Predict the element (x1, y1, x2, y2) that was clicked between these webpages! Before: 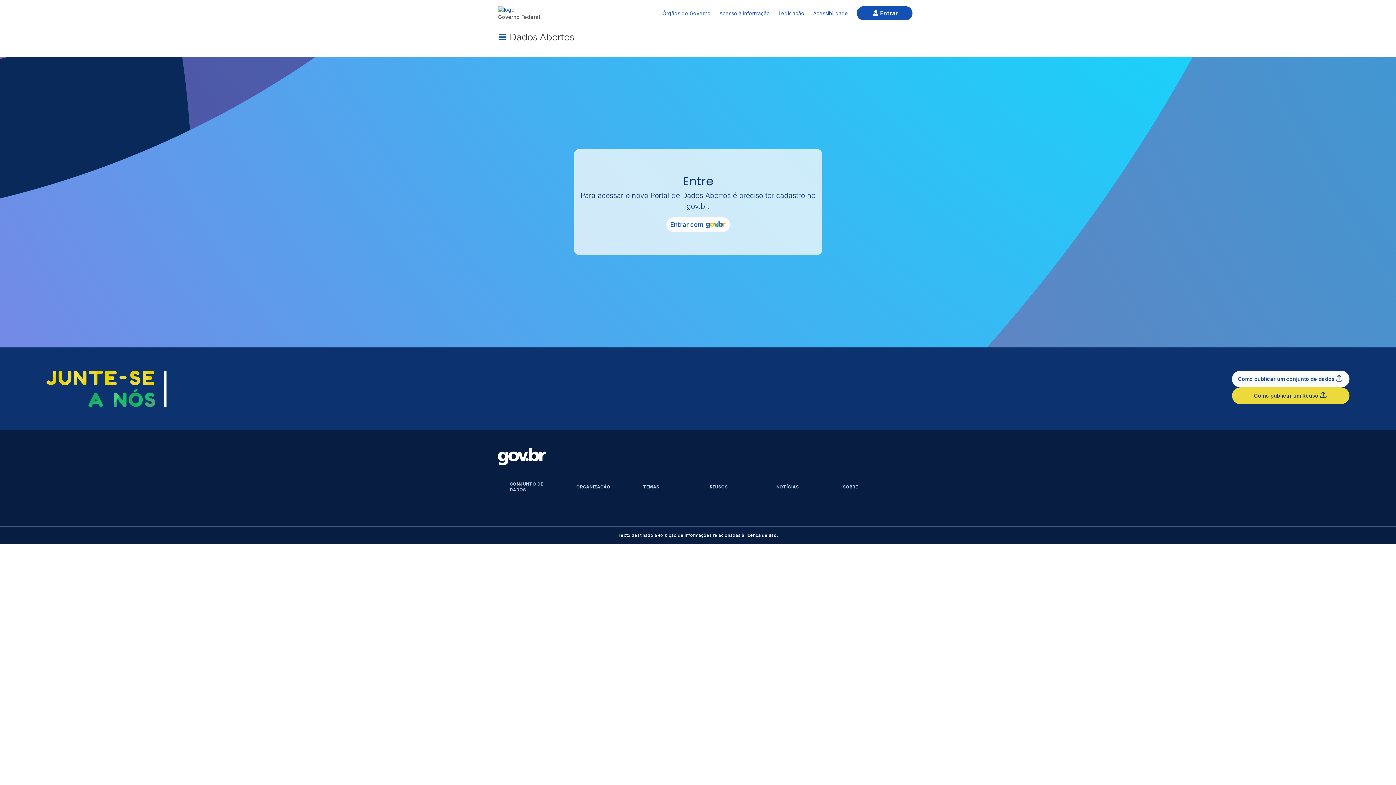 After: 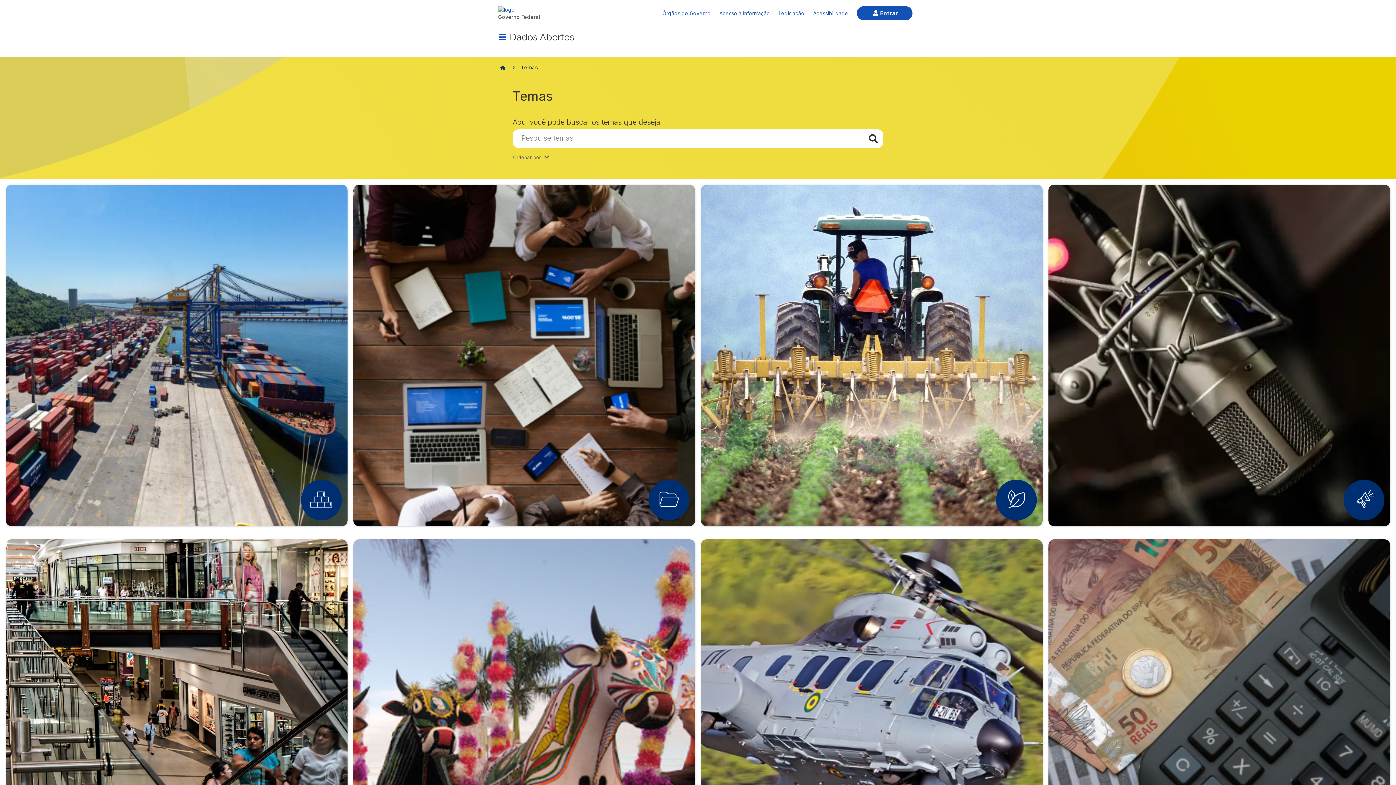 Action: label: TEMAS bbox: (631, 477, 698, 497)